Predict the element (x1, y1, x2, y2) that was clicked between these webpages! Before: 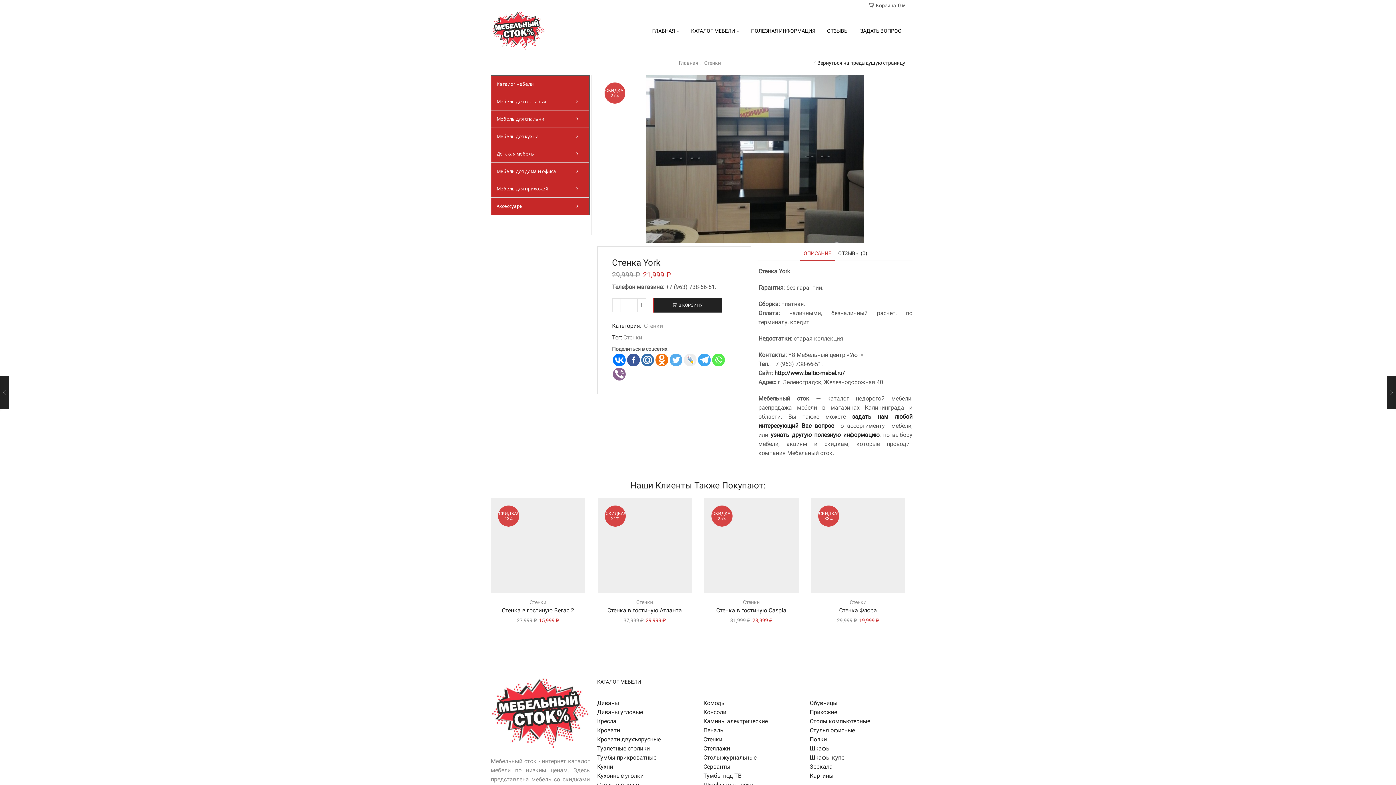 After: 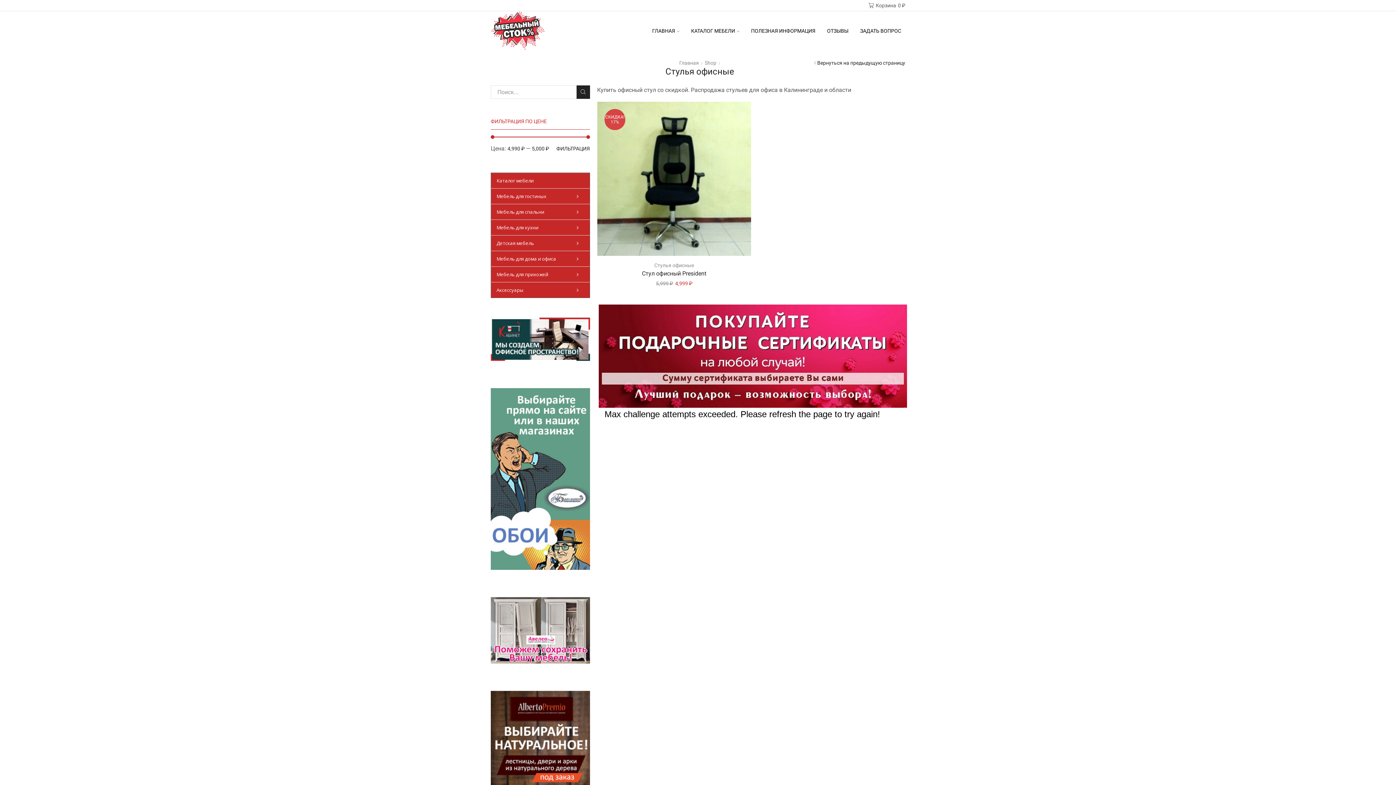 Action: label: Стулья офисные bbox: (810, 727, 855, 734)